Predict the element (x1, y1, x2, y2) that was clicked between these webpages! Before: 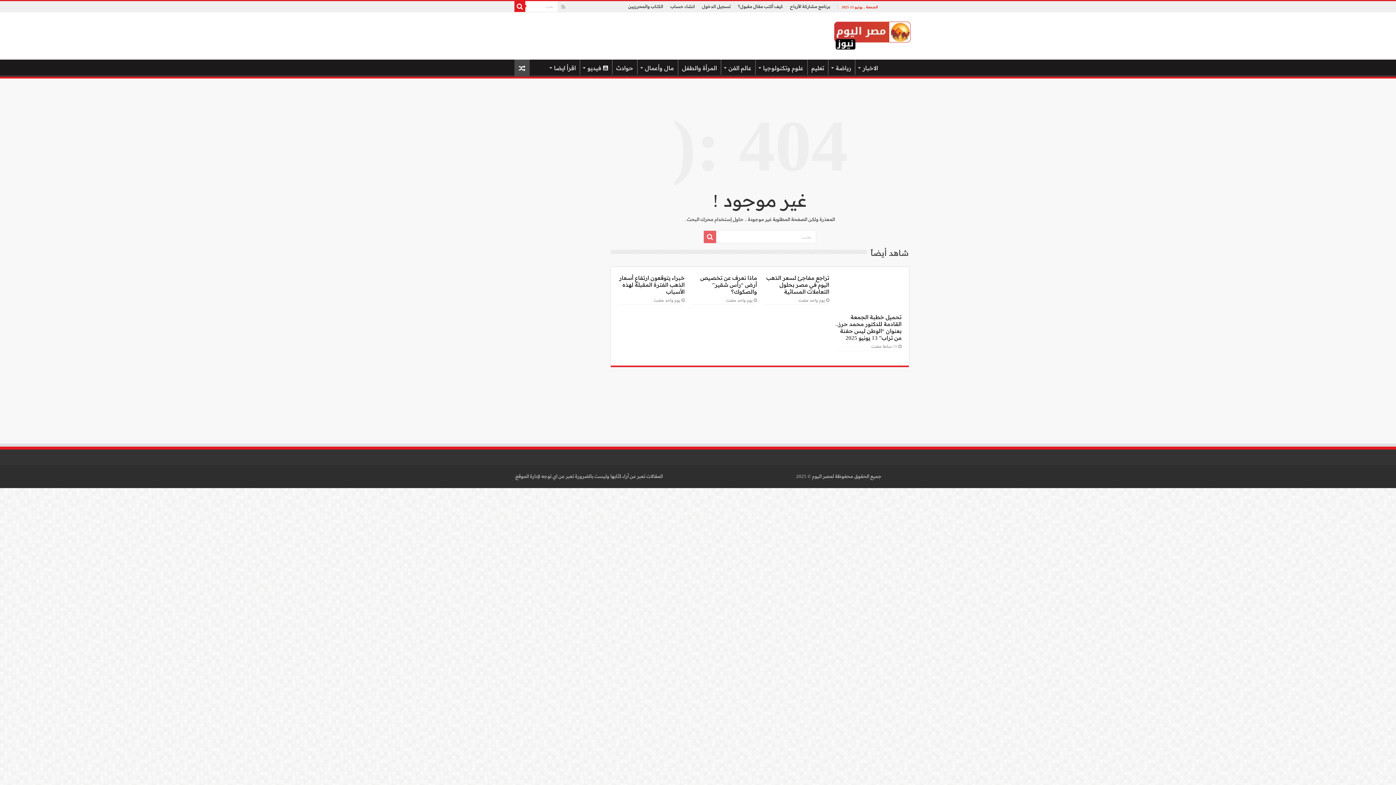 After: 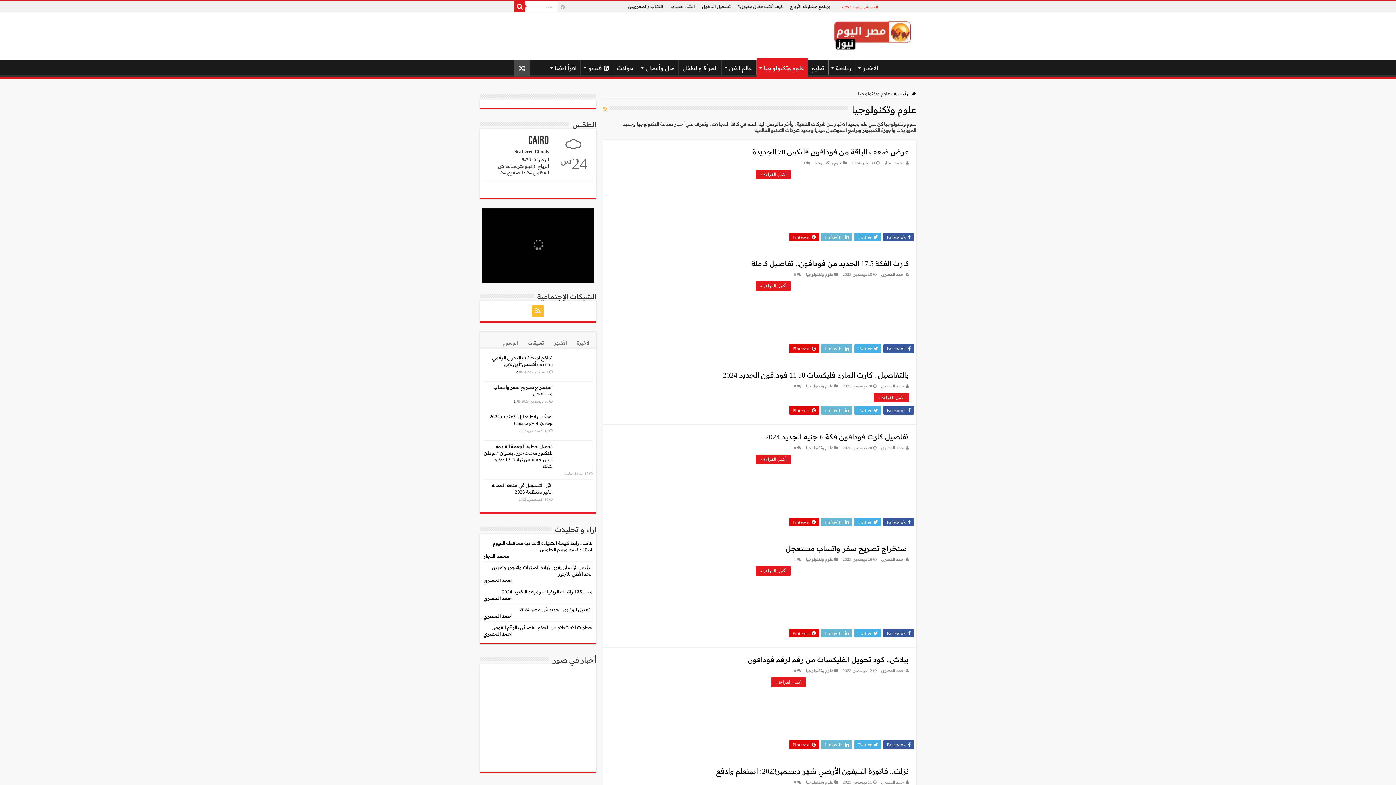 Action: bbox: (756, 59, 807, 74) label: علوم وتكنولوجيا